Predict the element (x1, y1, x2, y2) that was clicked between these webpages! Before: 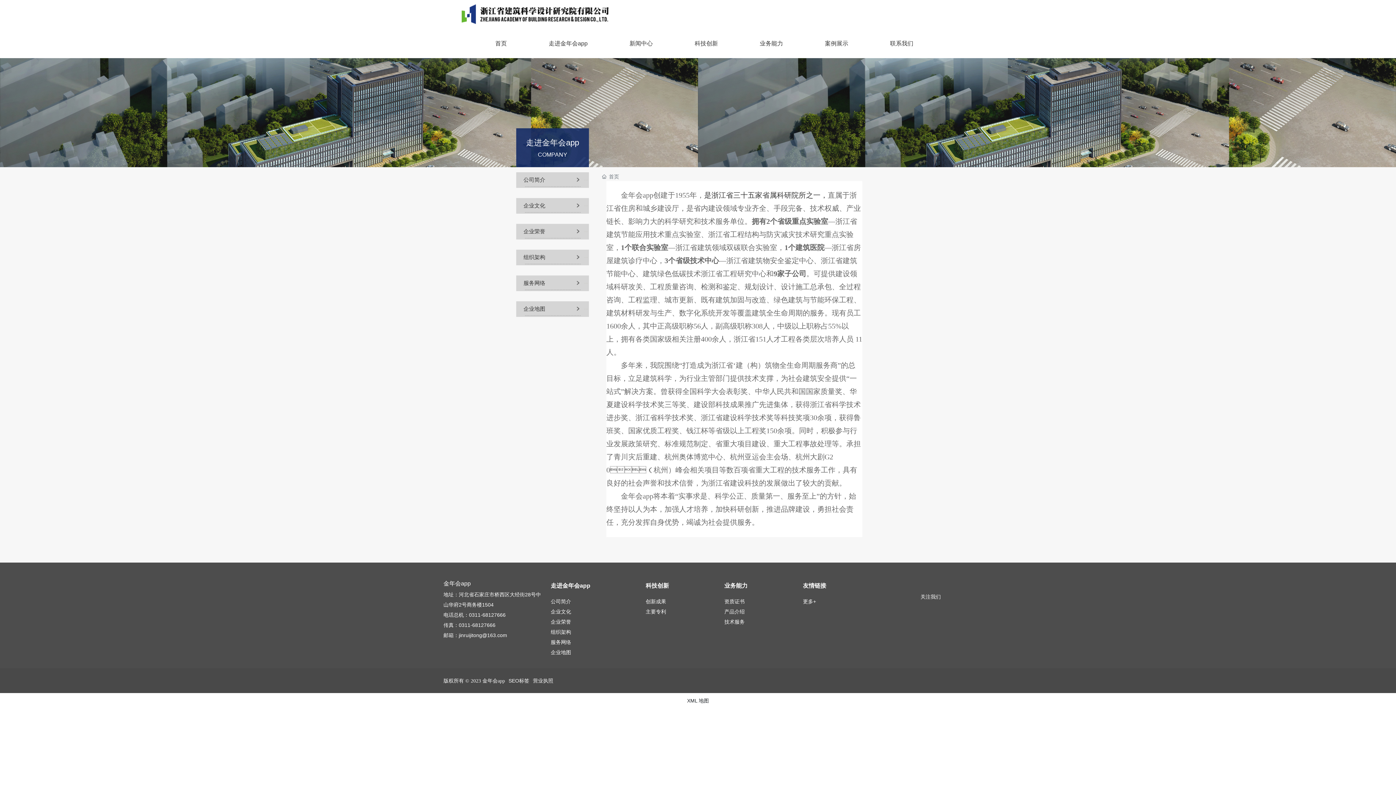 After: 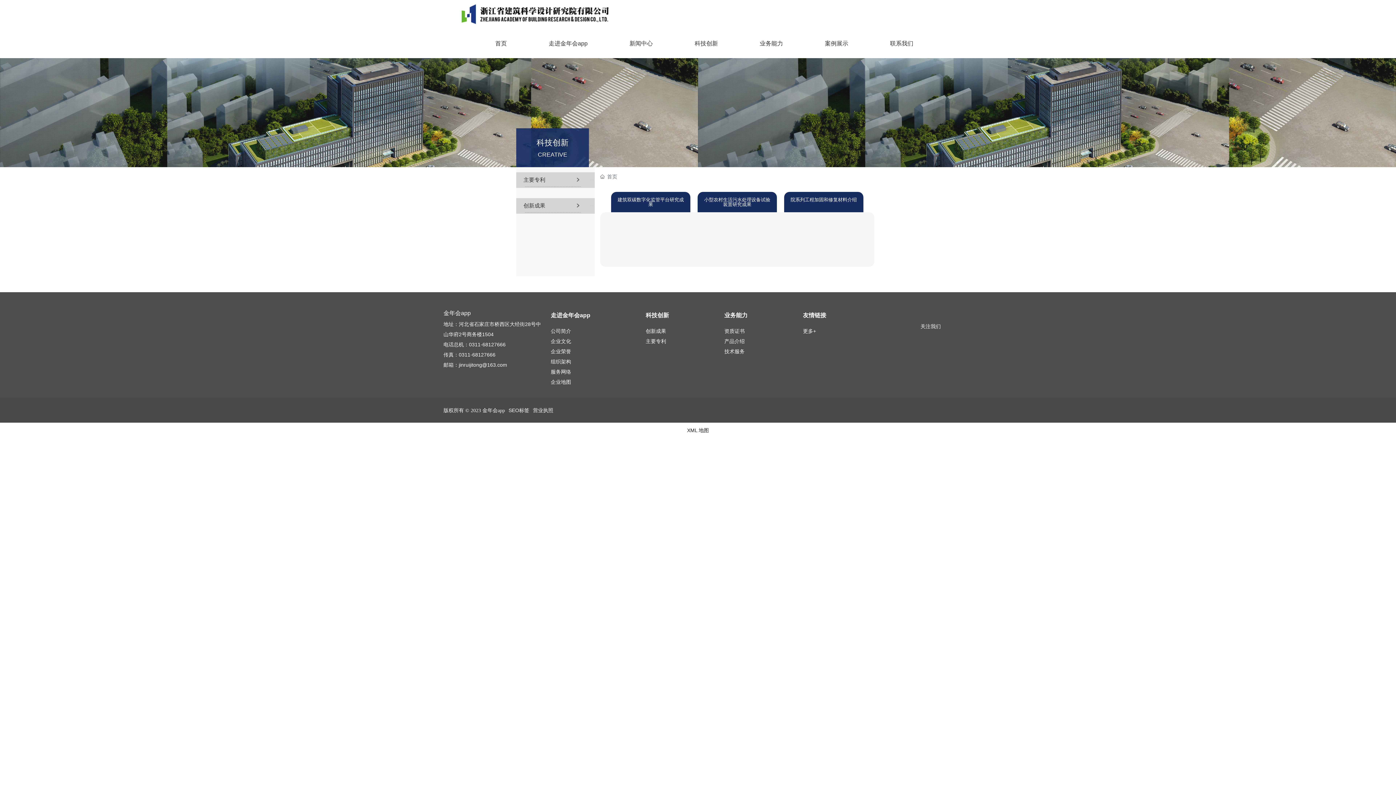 Action: label: 科技创新 bbox: (673, 29, 739, 58)